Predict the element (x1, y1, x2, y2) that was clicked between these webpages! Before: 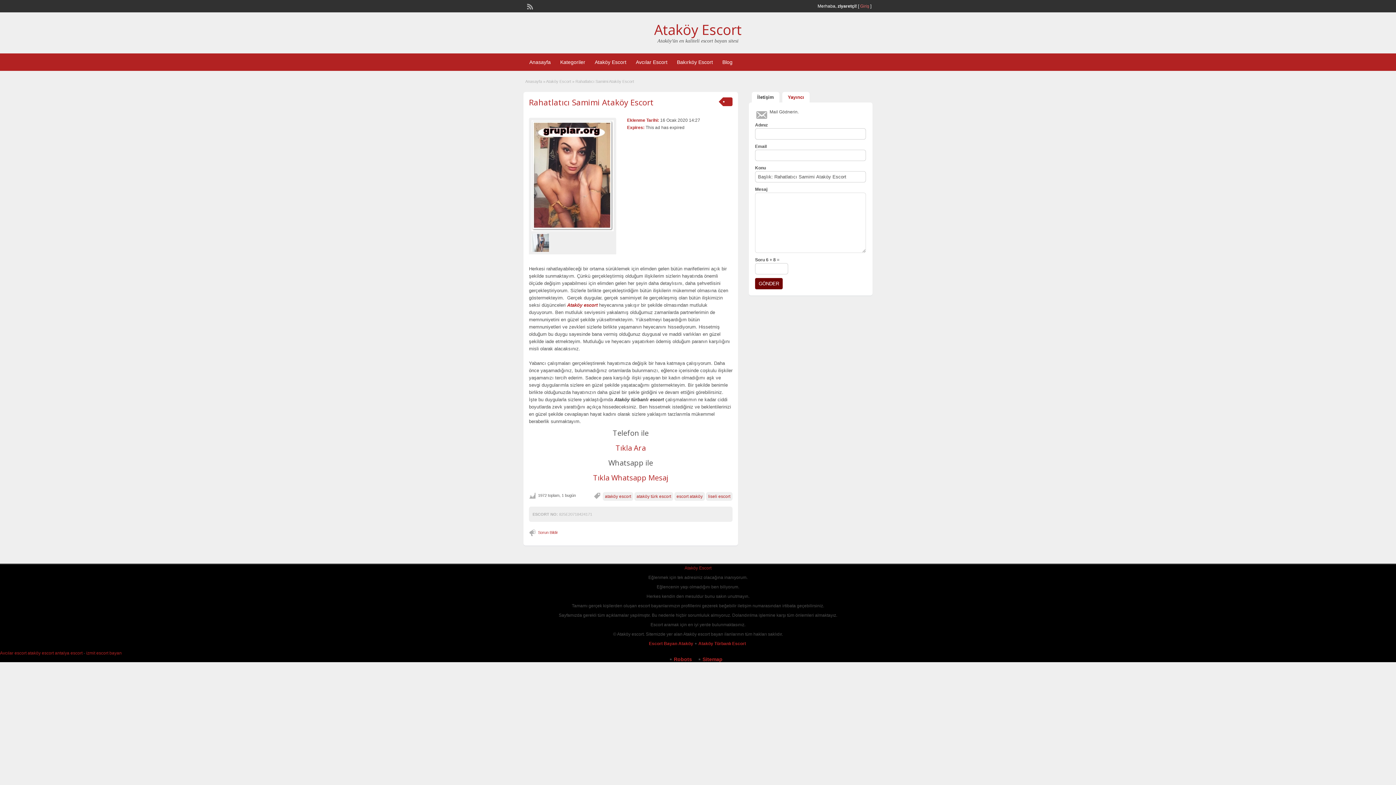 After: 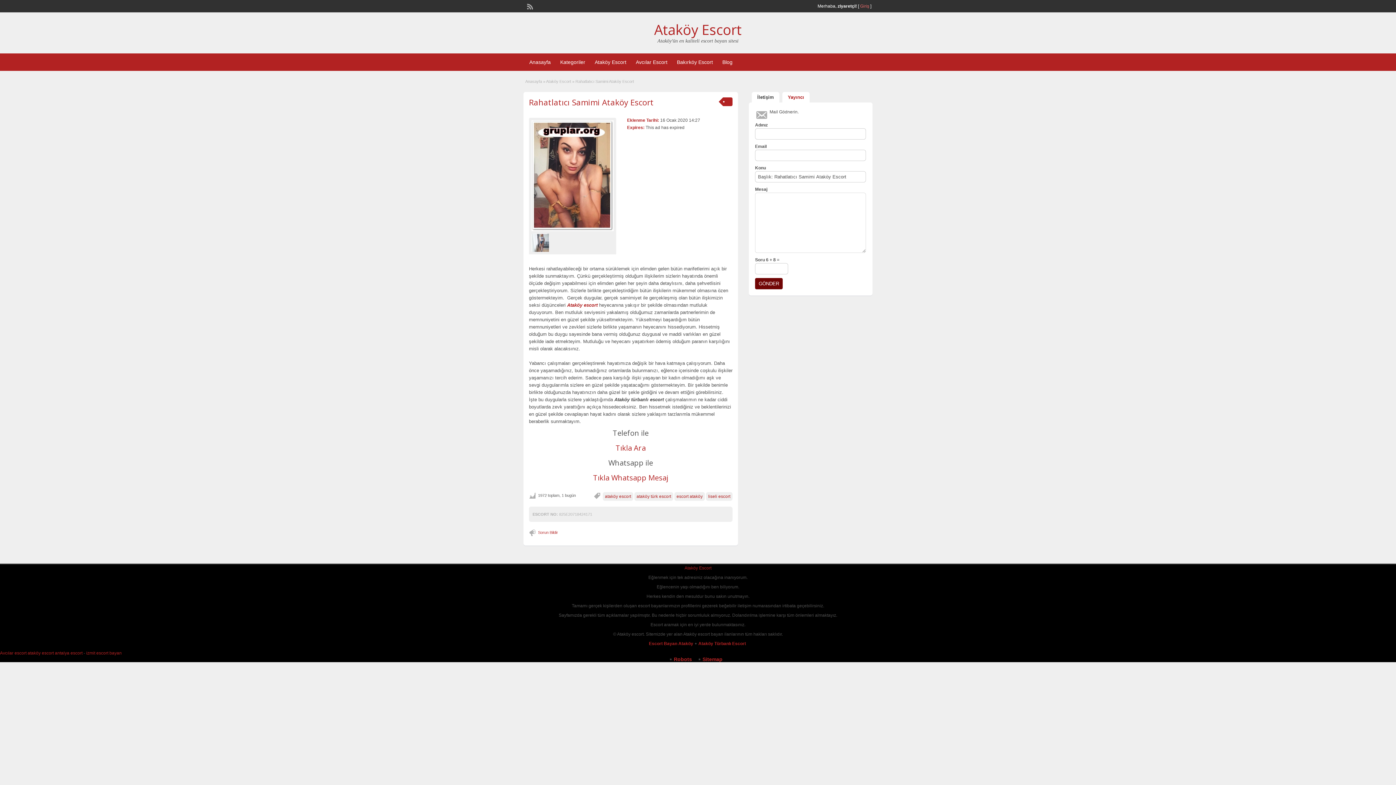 Action: label: İletişim bbox: (752, 92, 779, 102)